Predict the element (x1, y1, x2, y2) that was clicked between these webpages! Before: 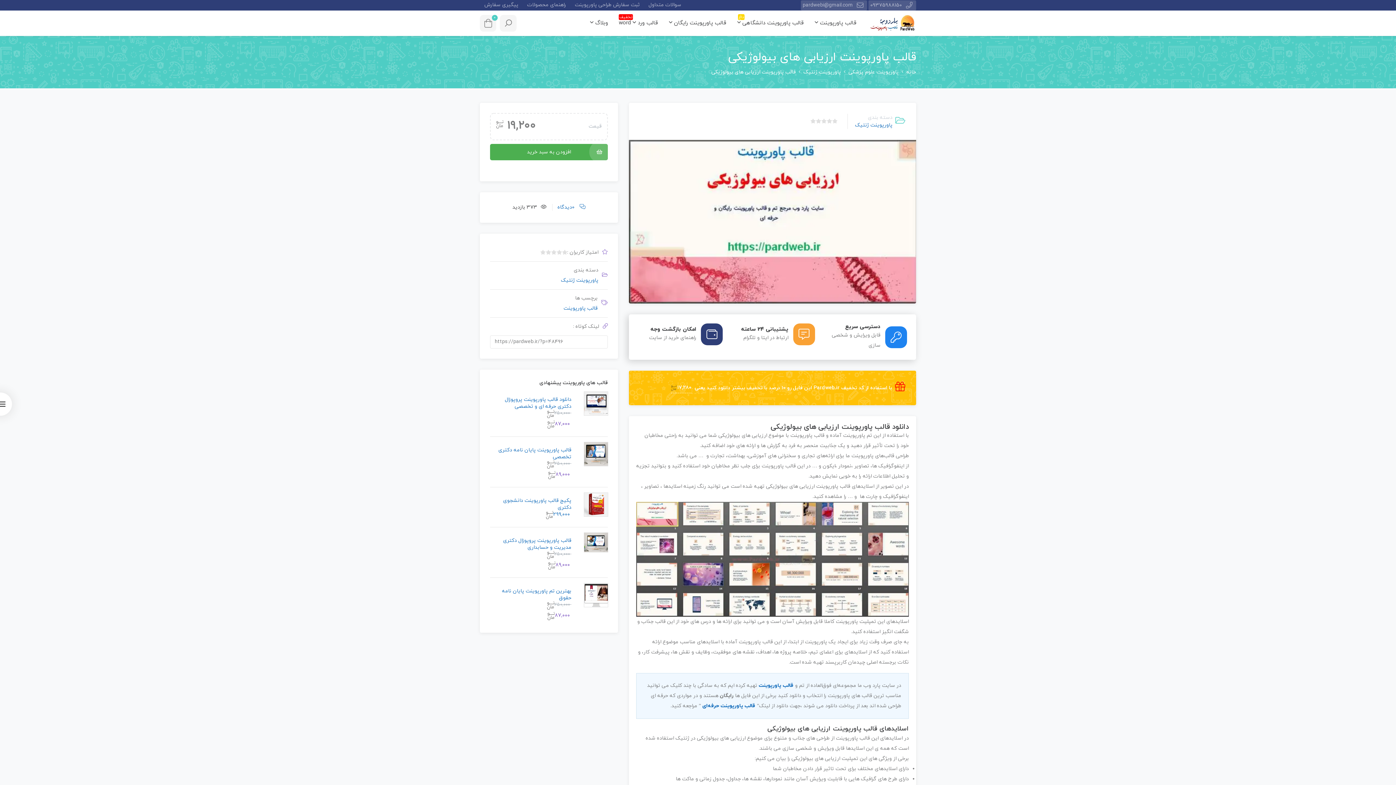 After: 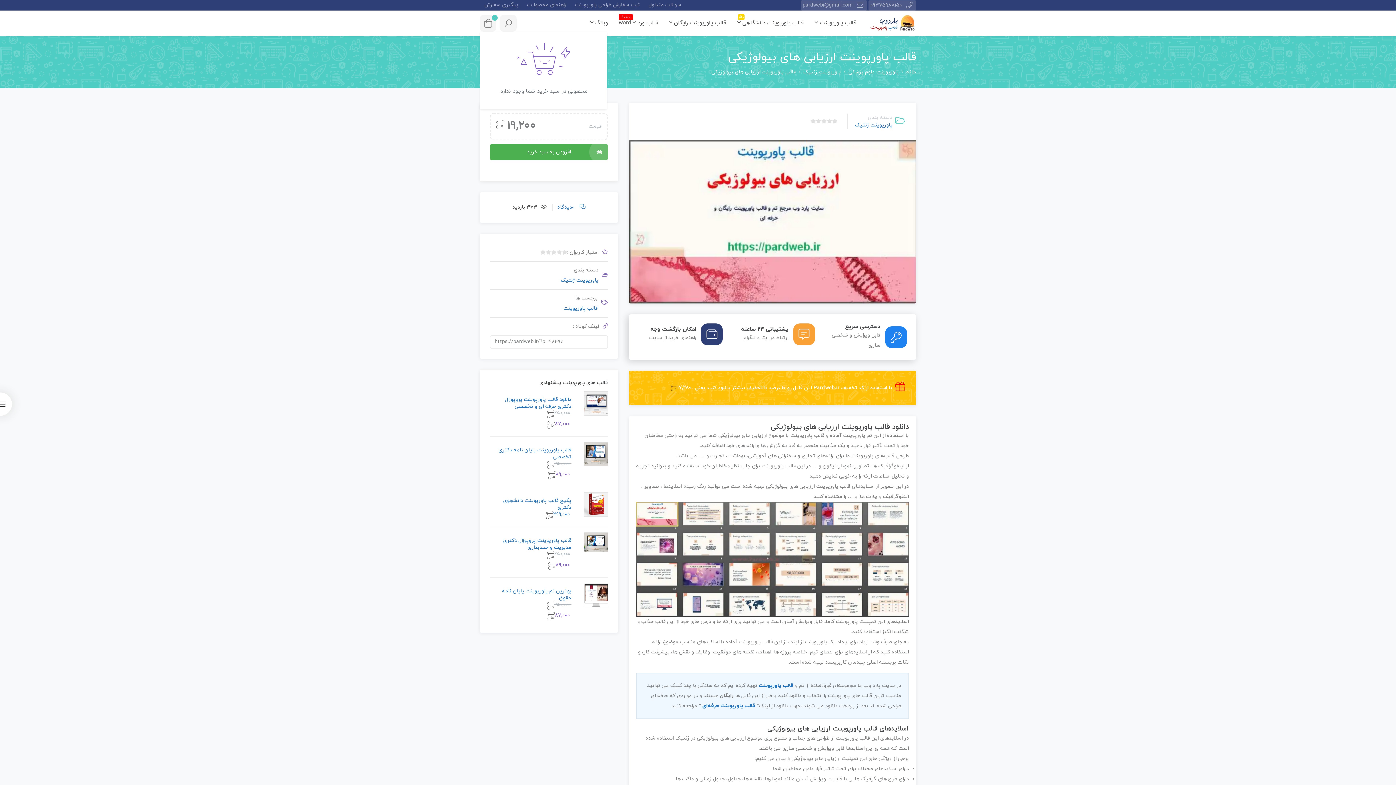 Action: bbox: (480, 14, 496, 31) label: 0